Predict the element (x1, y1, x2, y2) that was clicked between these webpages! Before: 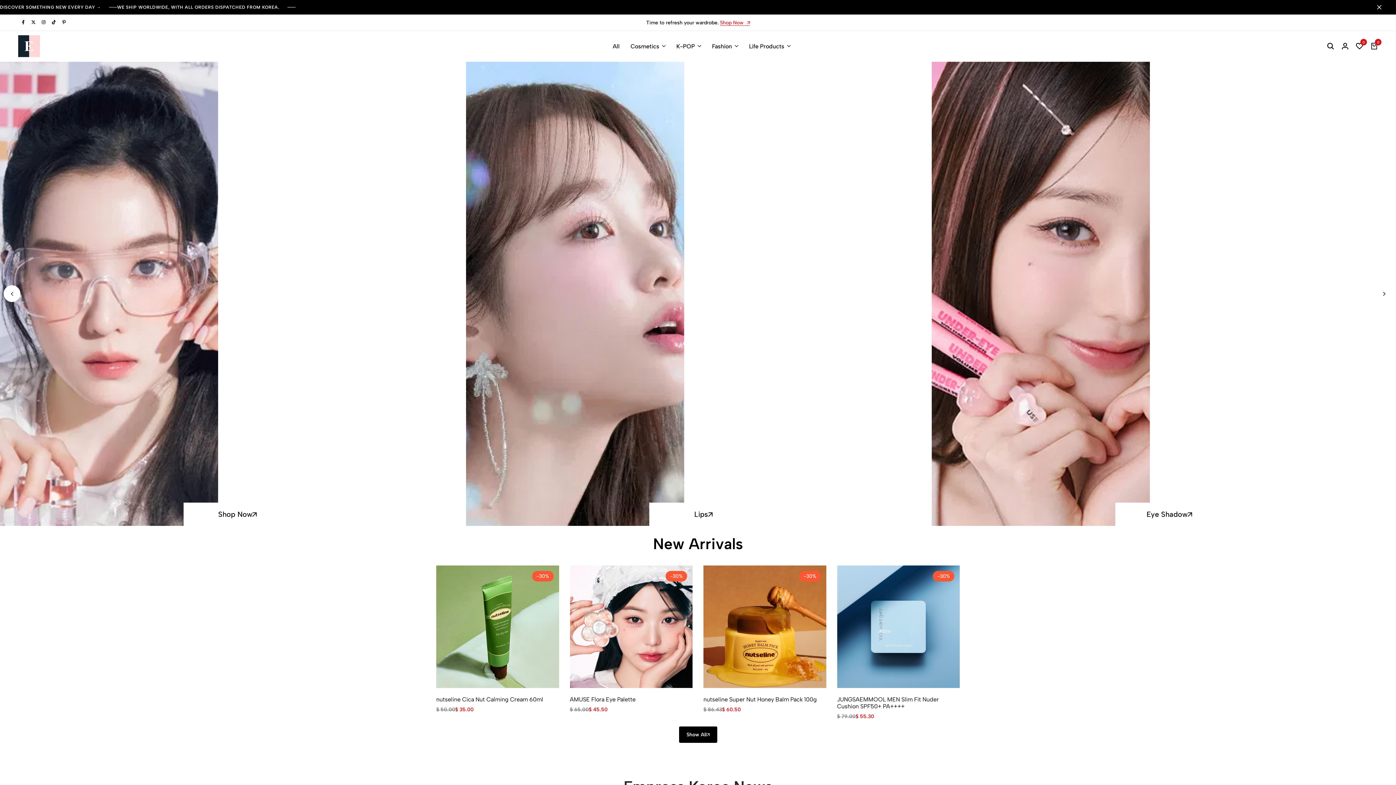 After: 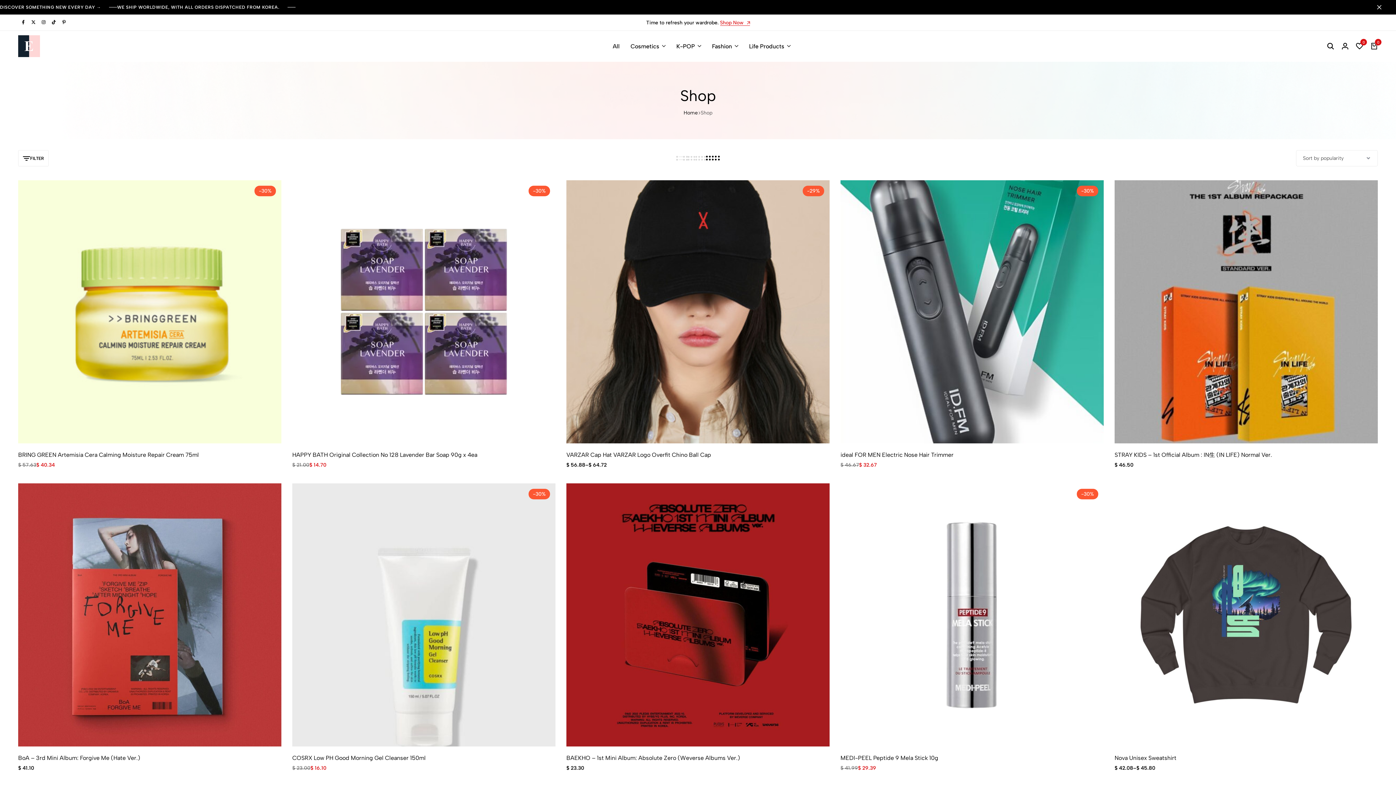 Action: label: Show All bbox: (679, 726, 717, 743)